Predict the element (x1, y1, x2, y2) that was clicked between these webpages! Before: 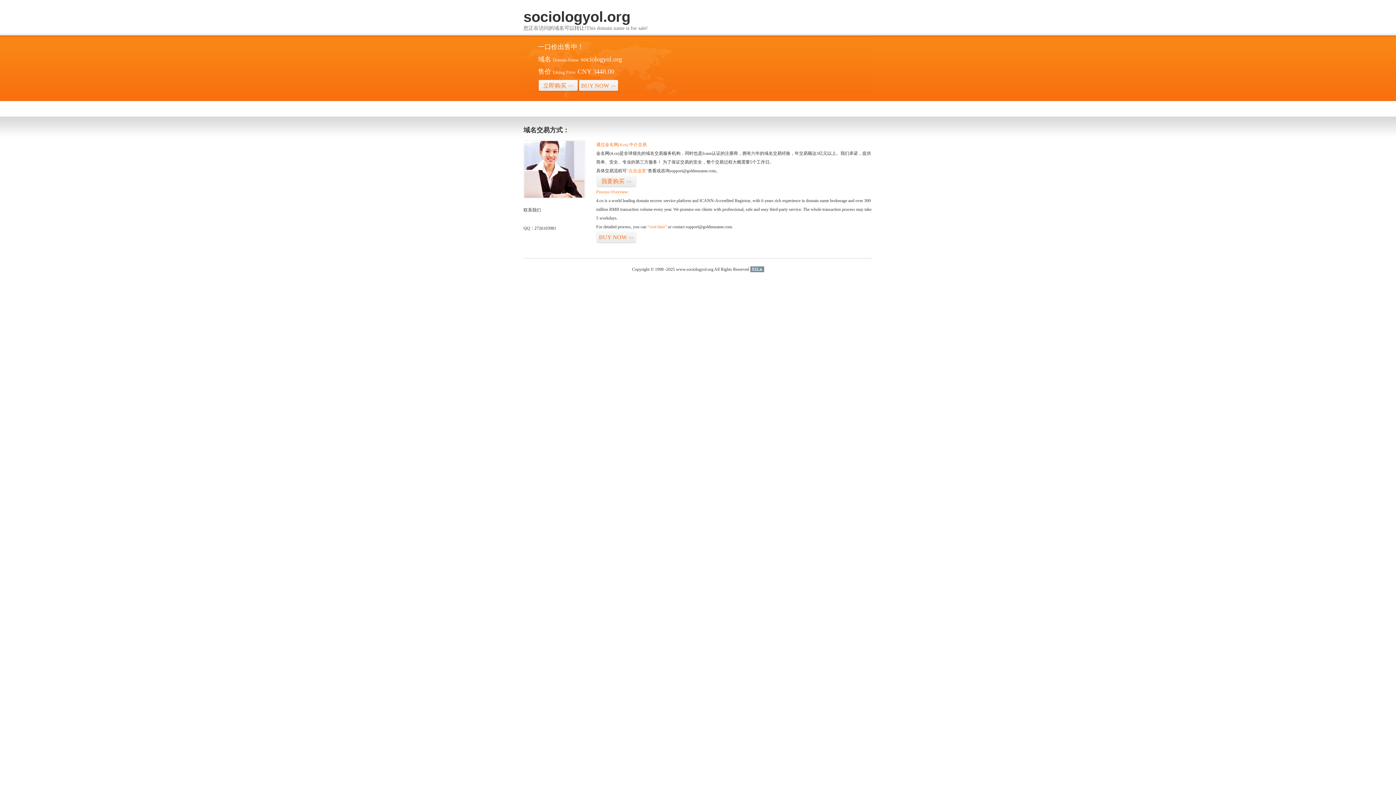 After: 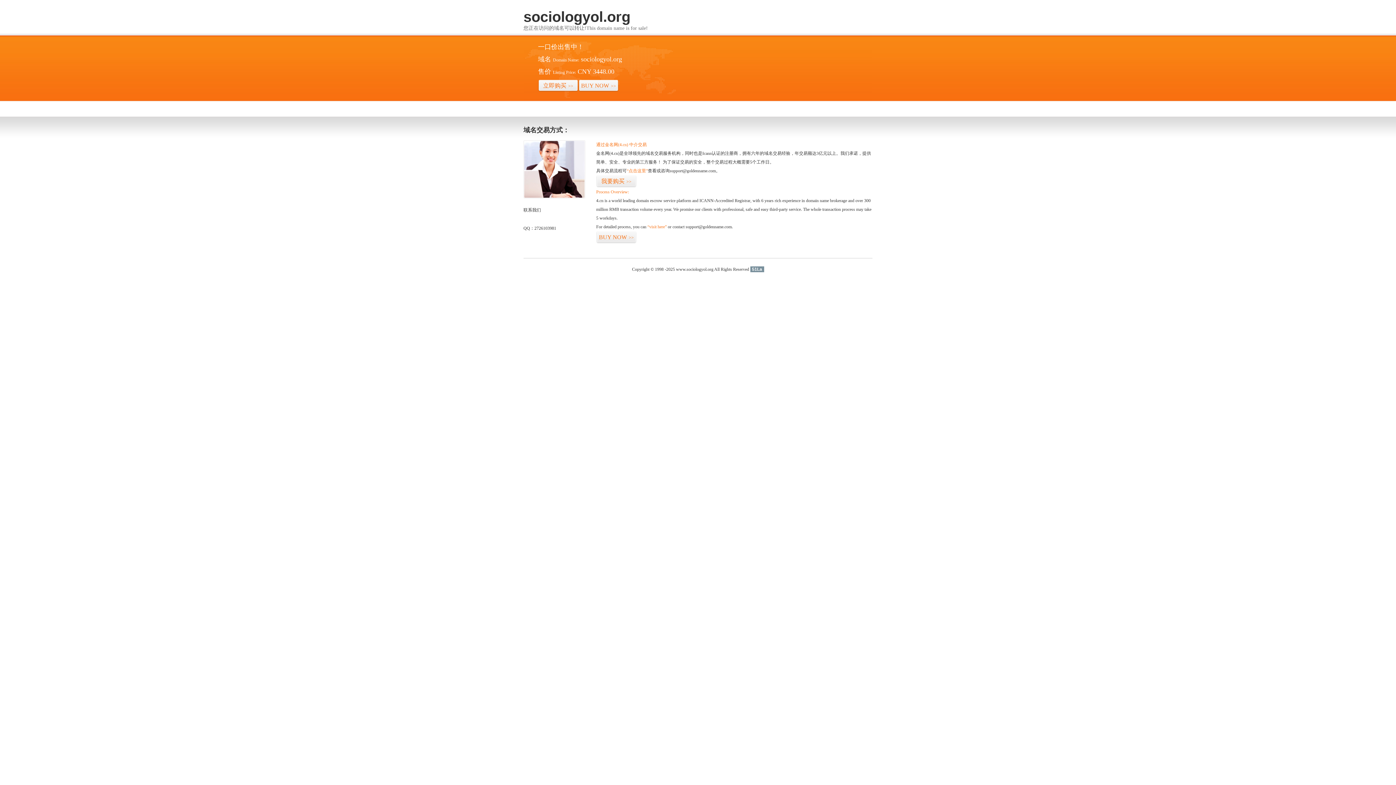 Action: label: 51La bbox: (750, 266, 764, 272)